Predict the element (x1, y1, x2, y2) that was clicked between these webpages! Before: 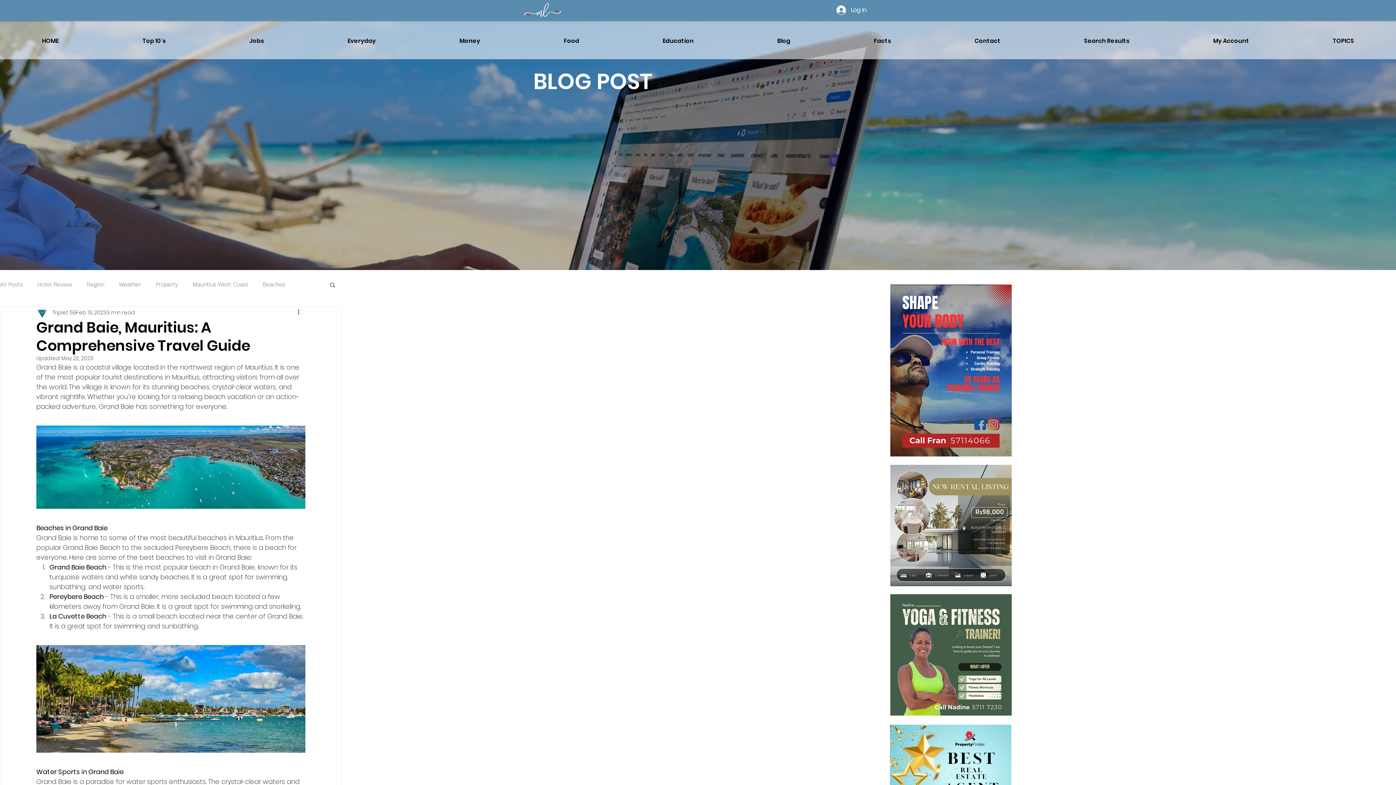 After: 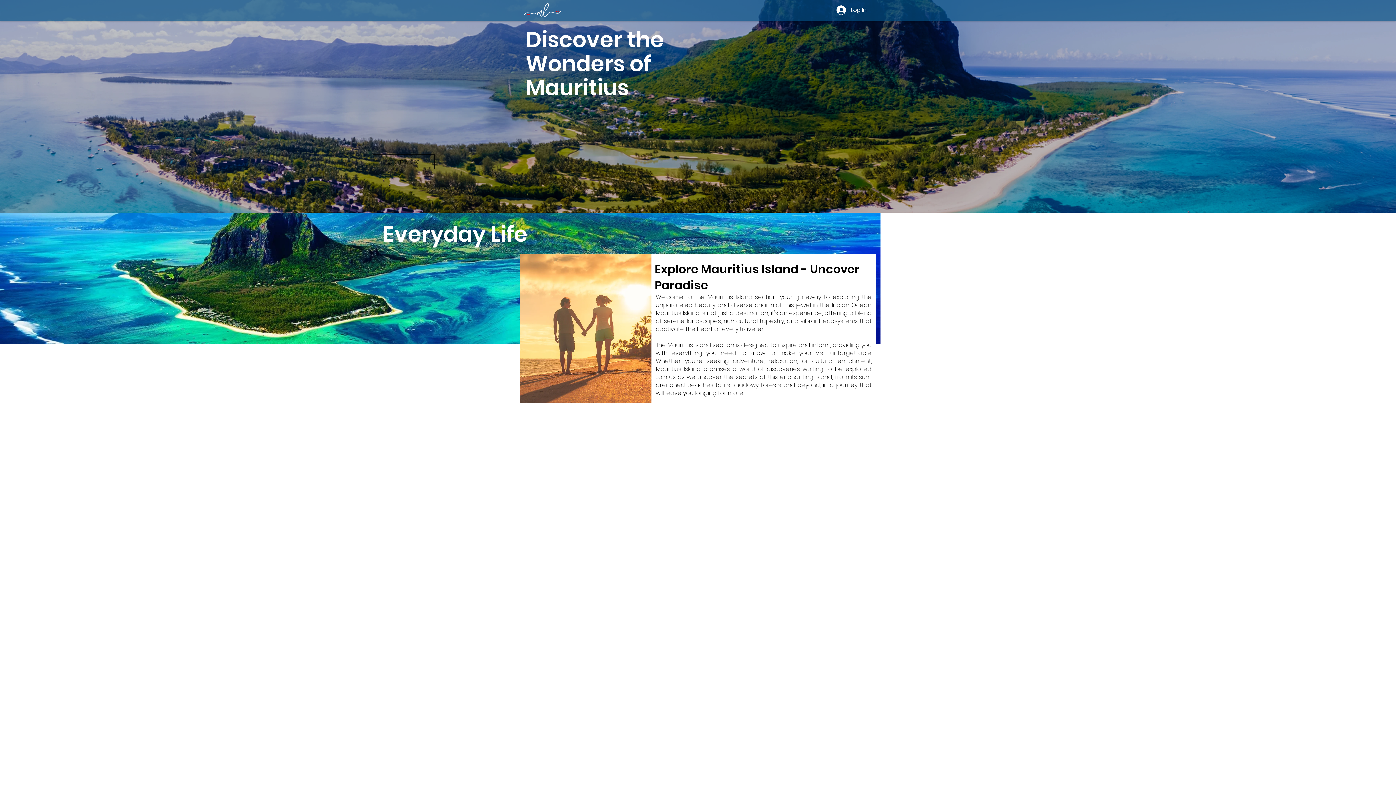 Action: bbox: (305, 32, 417, 50) label: Everyday